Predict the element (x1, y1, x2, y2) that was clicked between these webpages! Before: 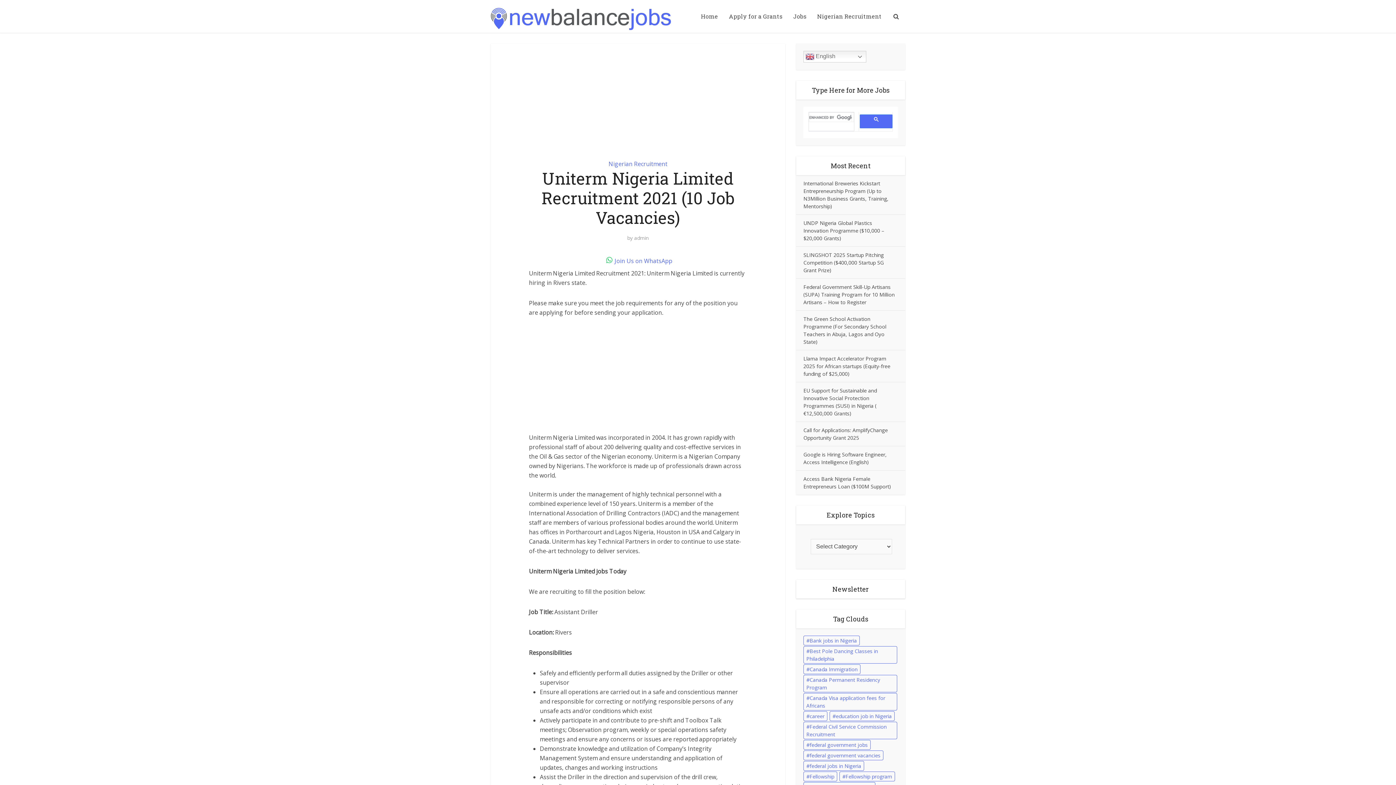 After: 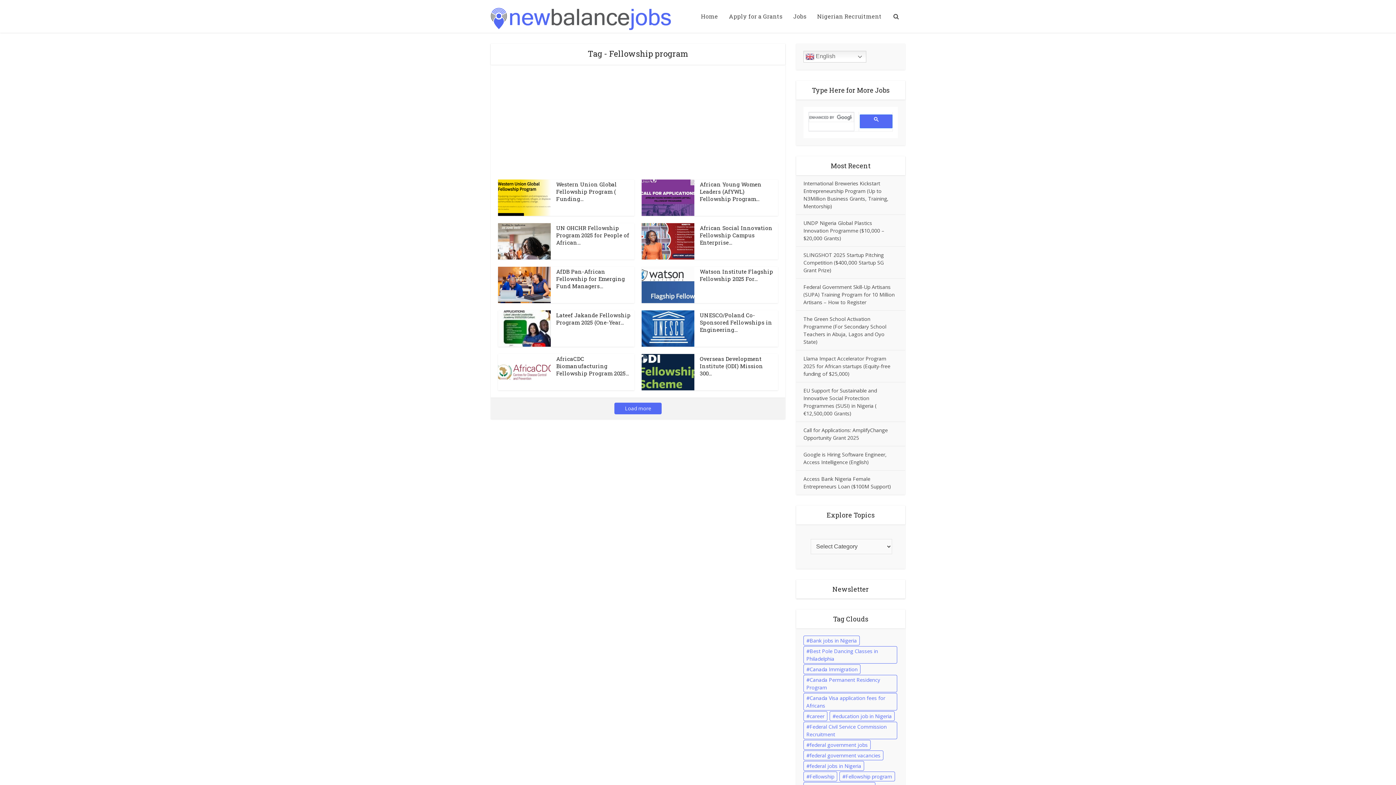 Action: label: Fellowship program (36 items) bbox: (839, 772, 895, 781)